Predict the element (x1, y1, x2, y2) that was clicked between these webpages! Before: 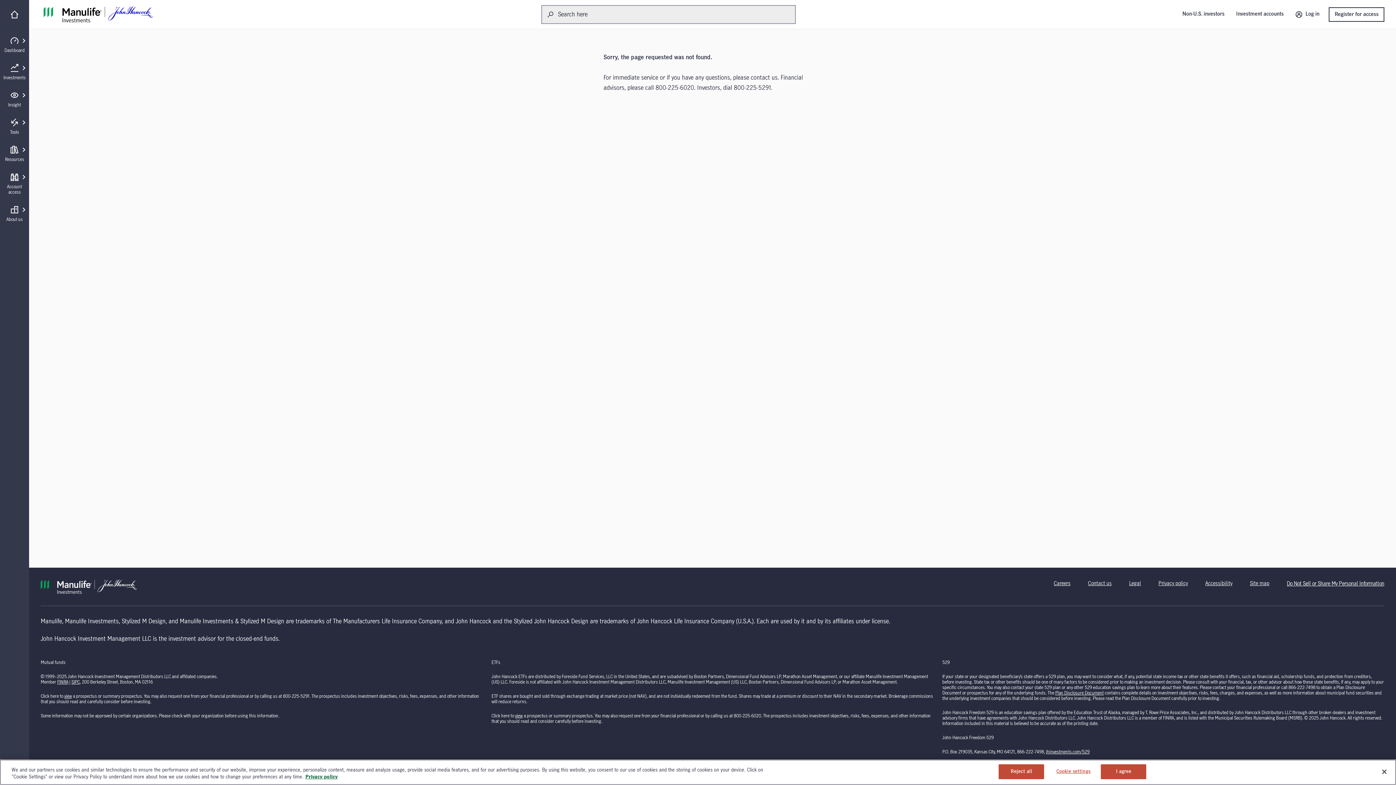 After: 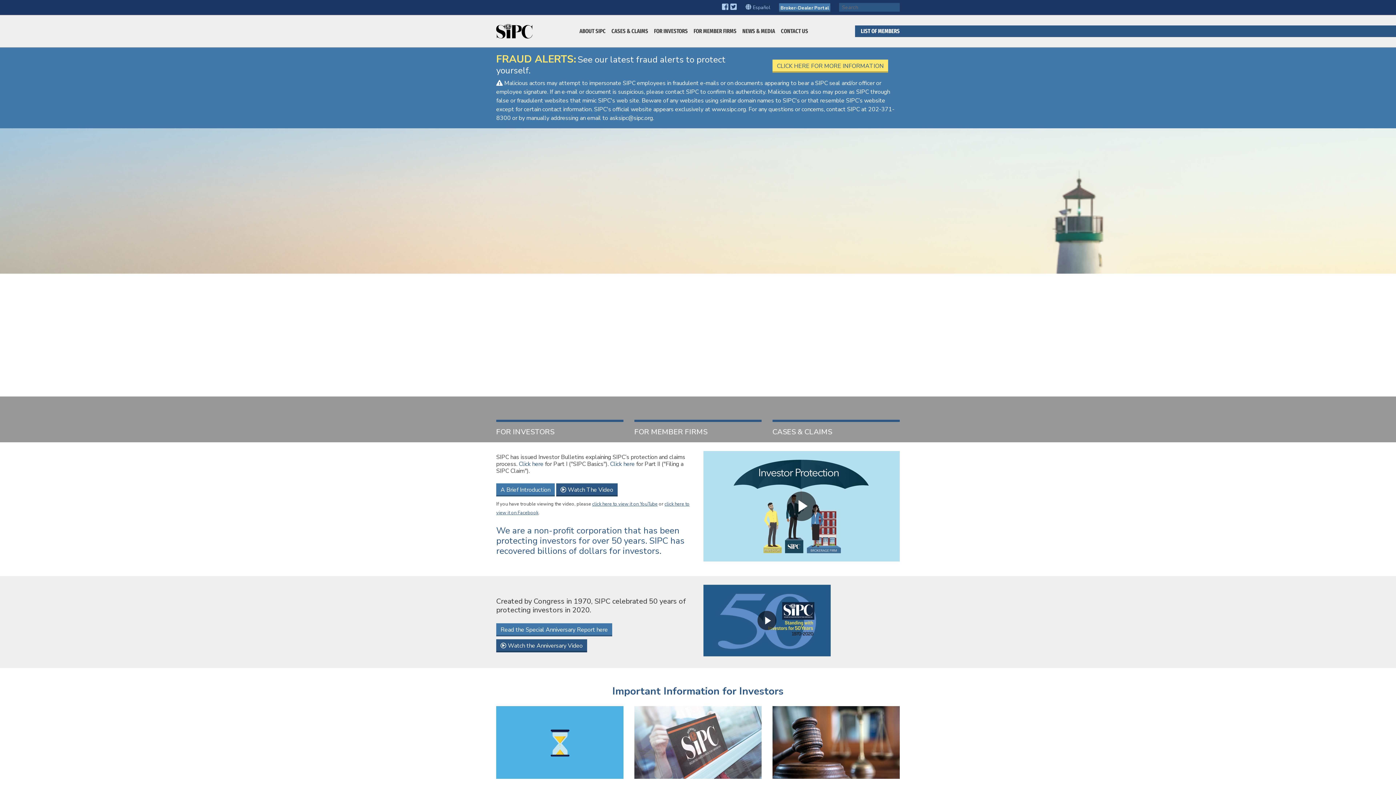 Action: label: SIPC bbox: (71, 680, 79, 684)